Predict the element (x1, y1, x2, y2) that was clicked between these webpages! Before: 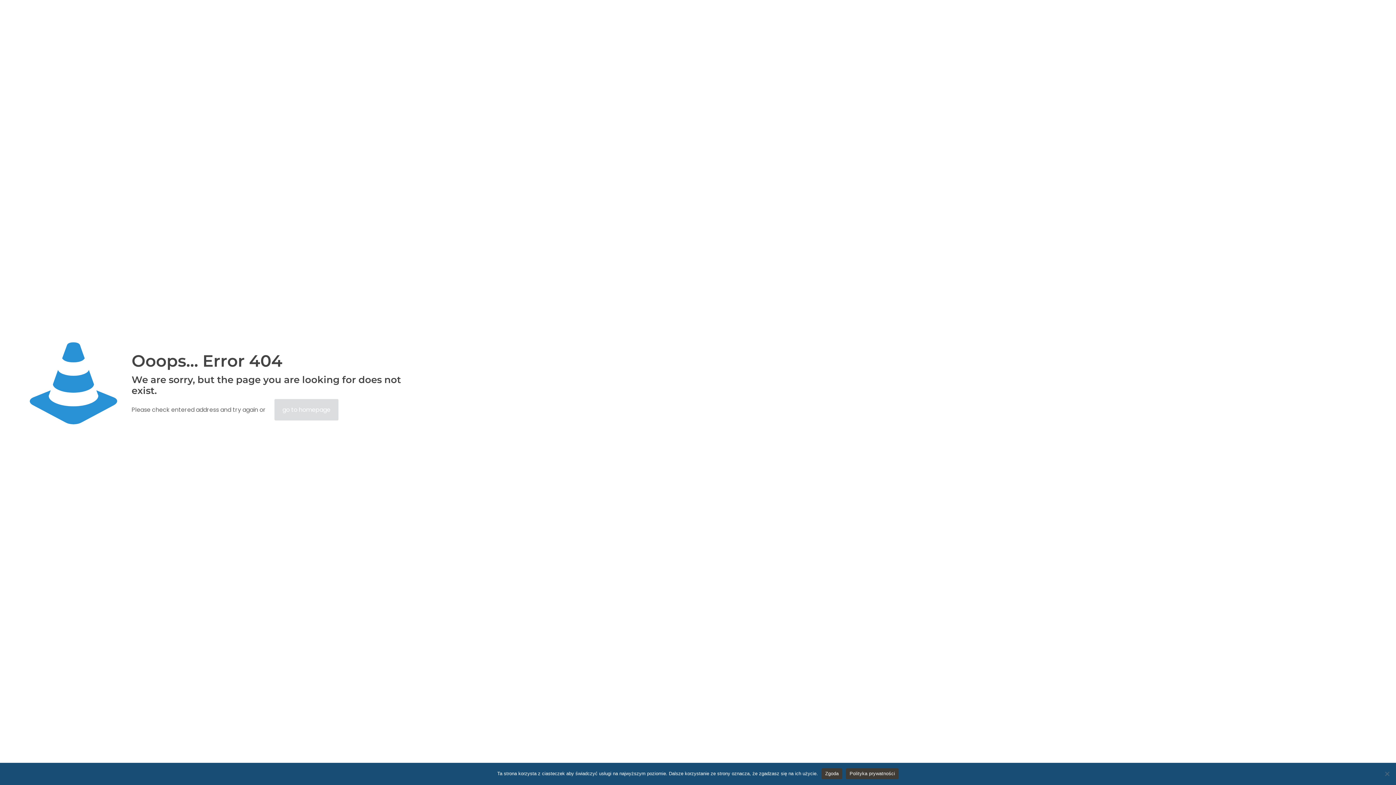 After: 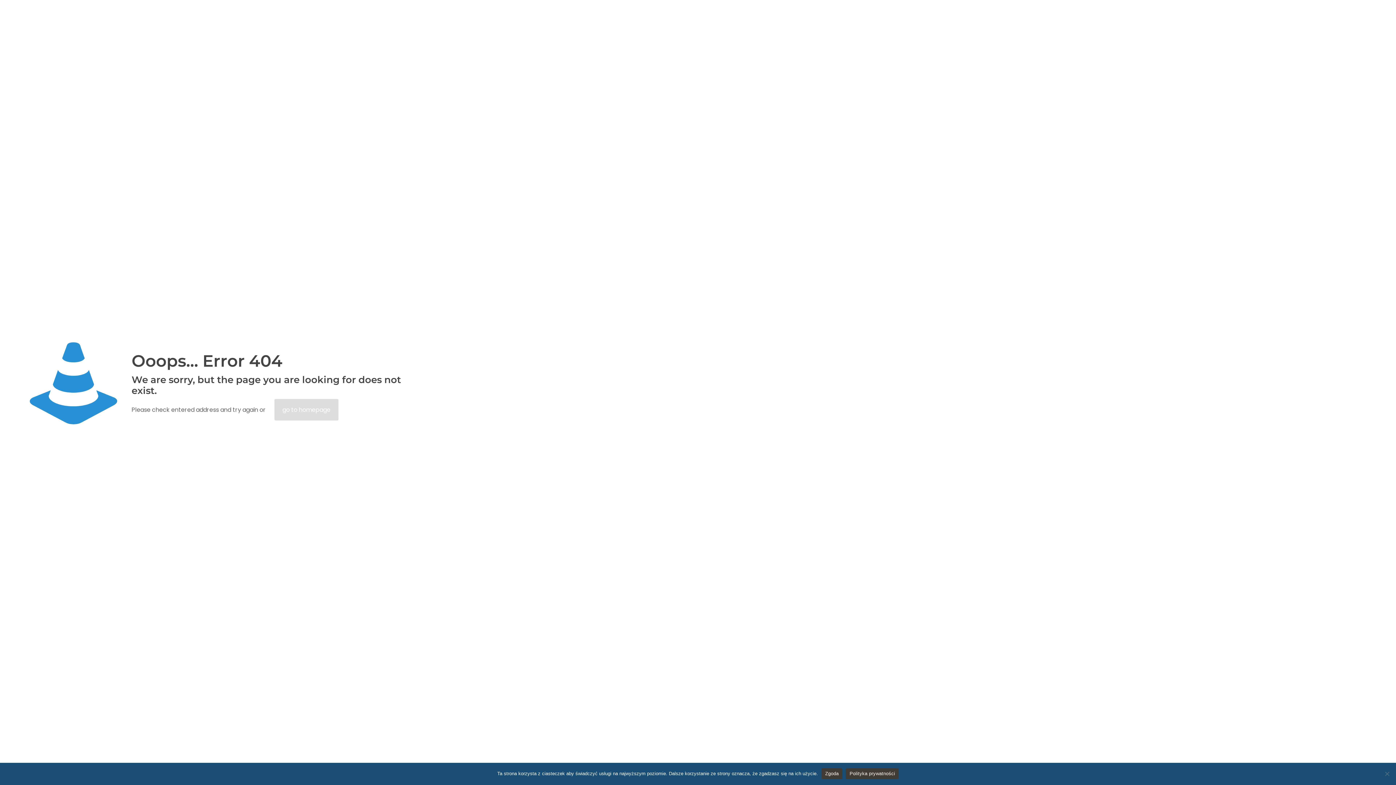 Action: bbox: (846, 768, 898, 779) label: Polityka prywatności